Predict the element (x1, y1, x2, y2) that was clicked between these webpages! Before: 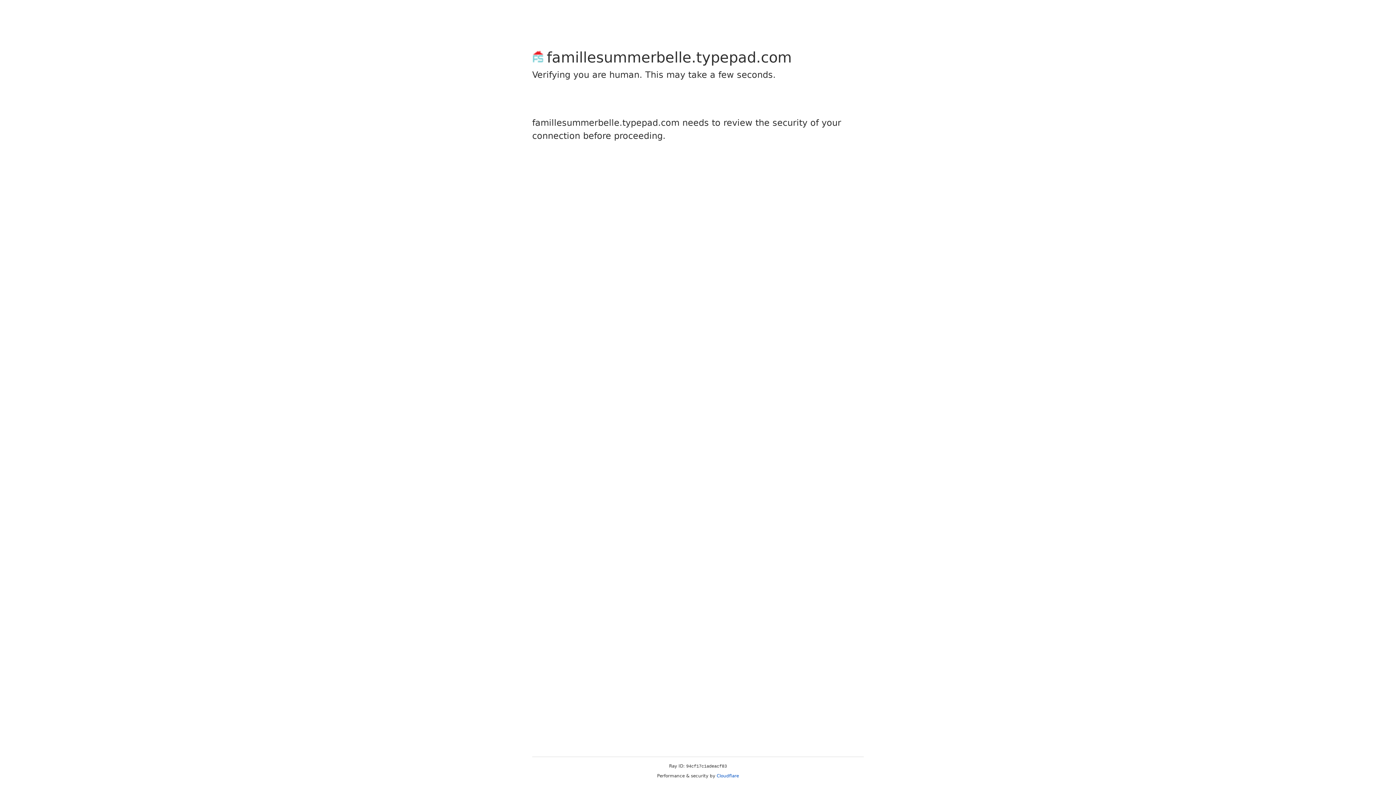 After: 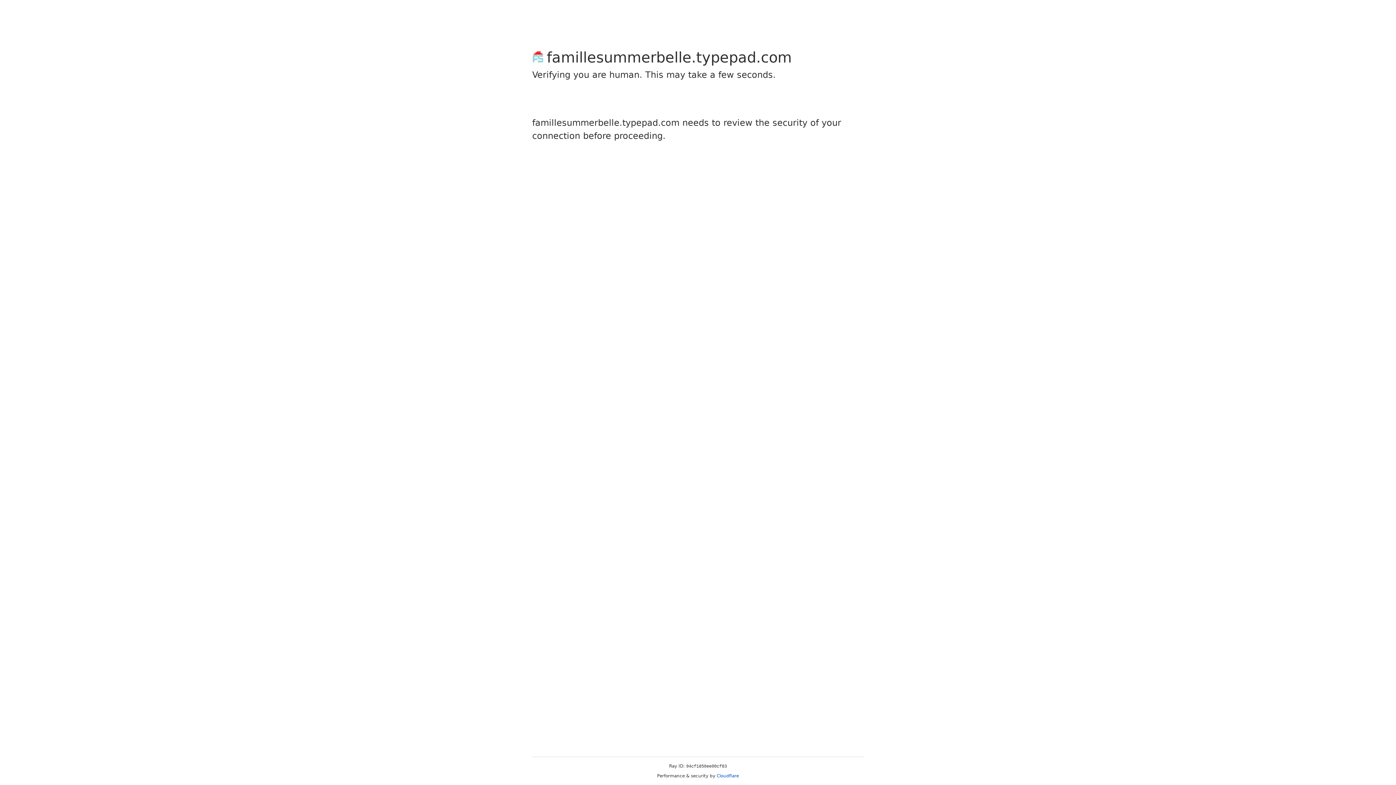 Action: bbox: (716, 773, 739, 778) label: Cloudflare